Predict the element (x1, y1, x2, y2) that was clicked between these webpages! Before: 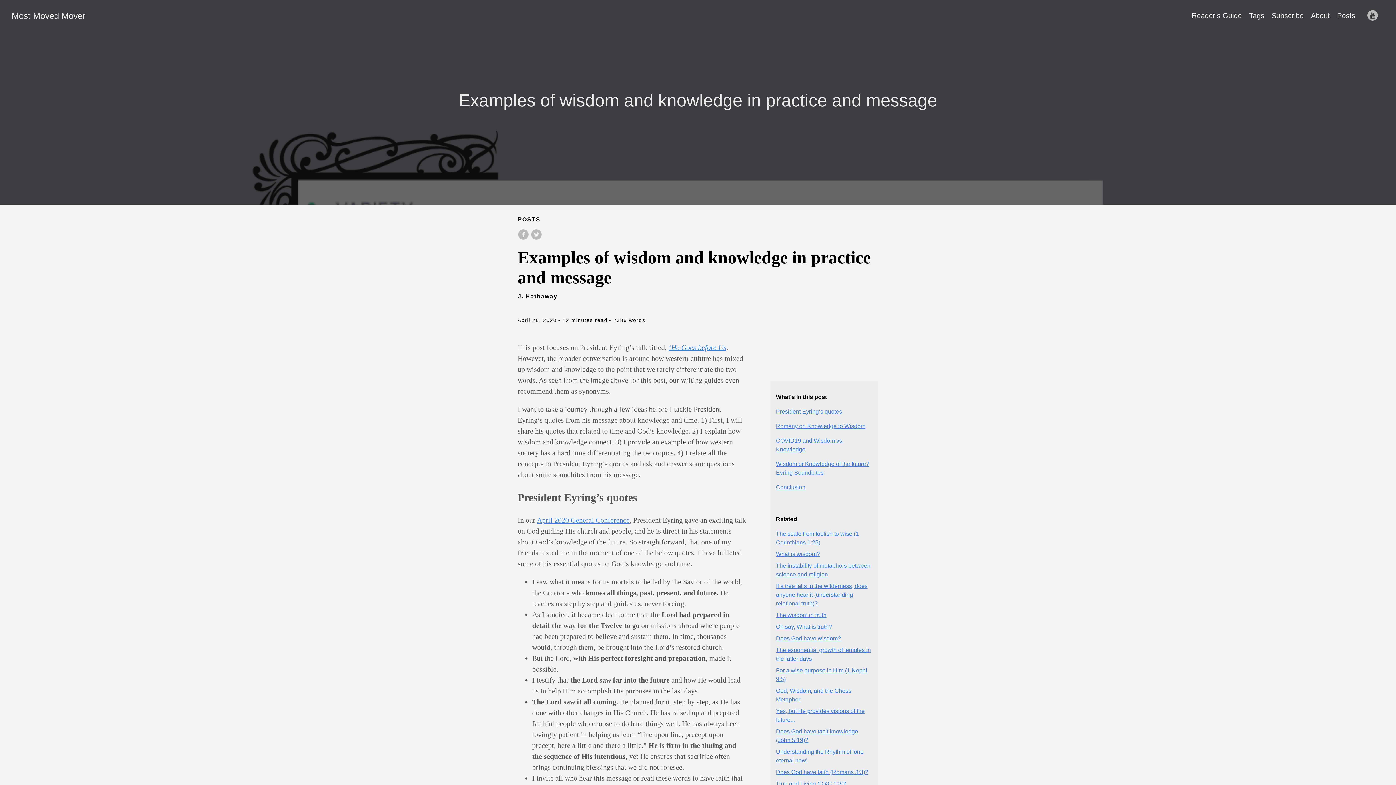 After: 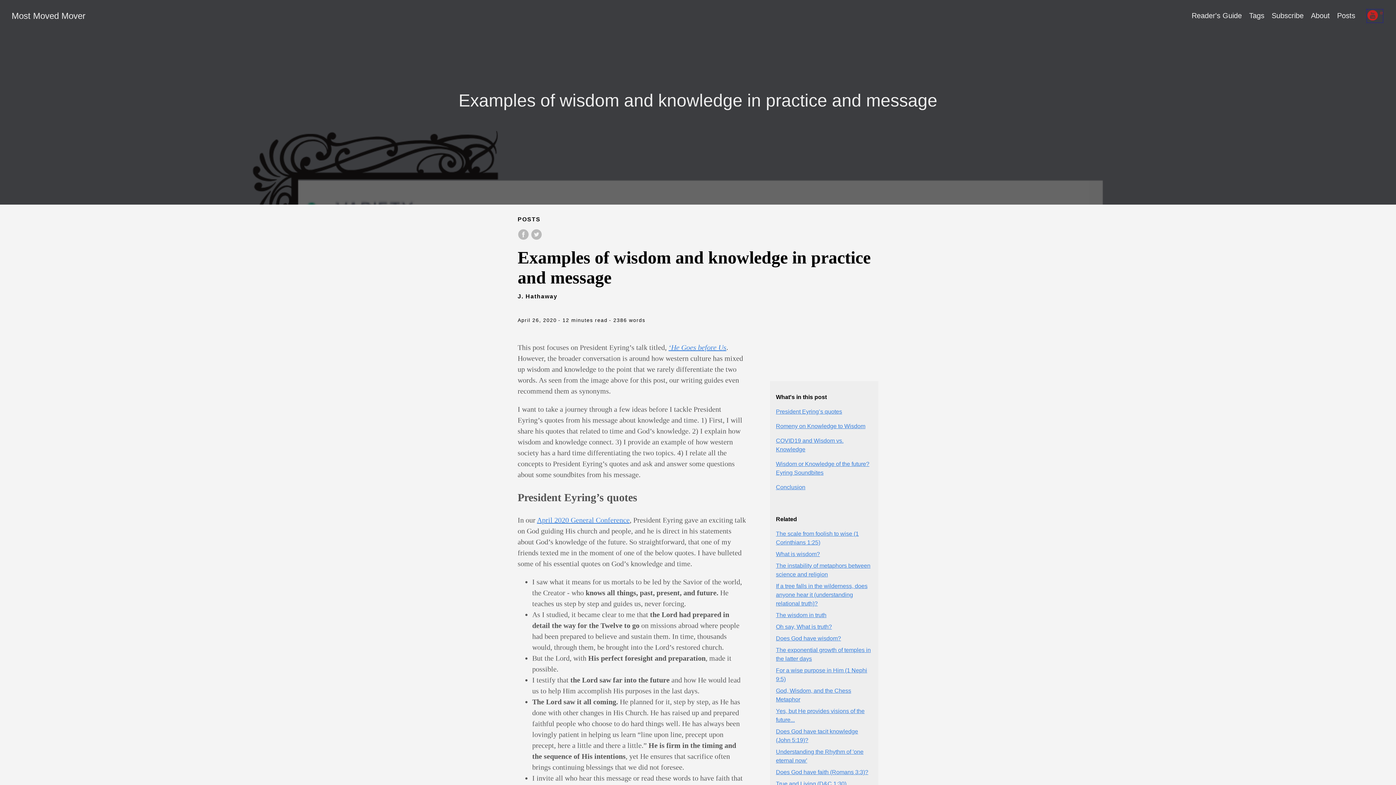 Action: bbox: (1367, 9, 1383, 22) label: follow on Youtube——Opens in a new window